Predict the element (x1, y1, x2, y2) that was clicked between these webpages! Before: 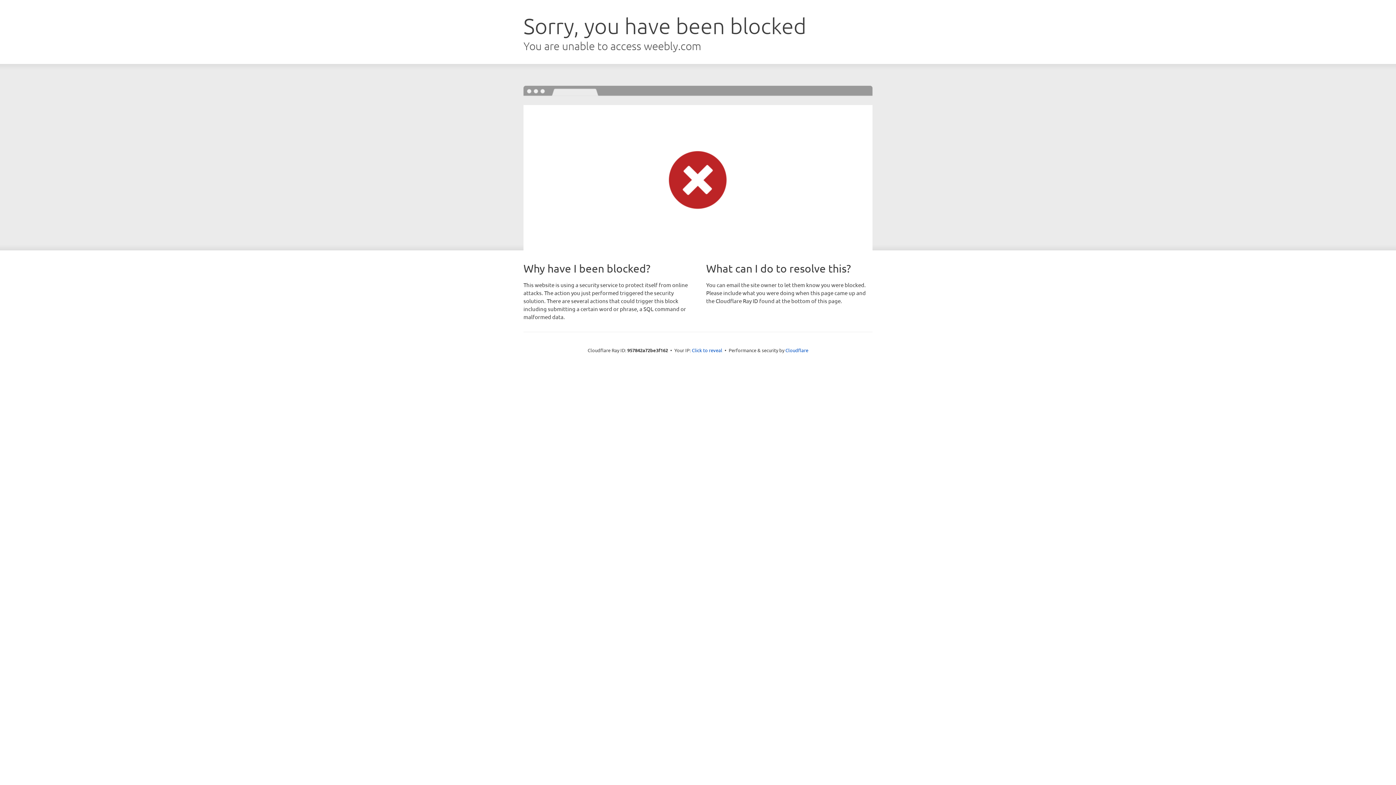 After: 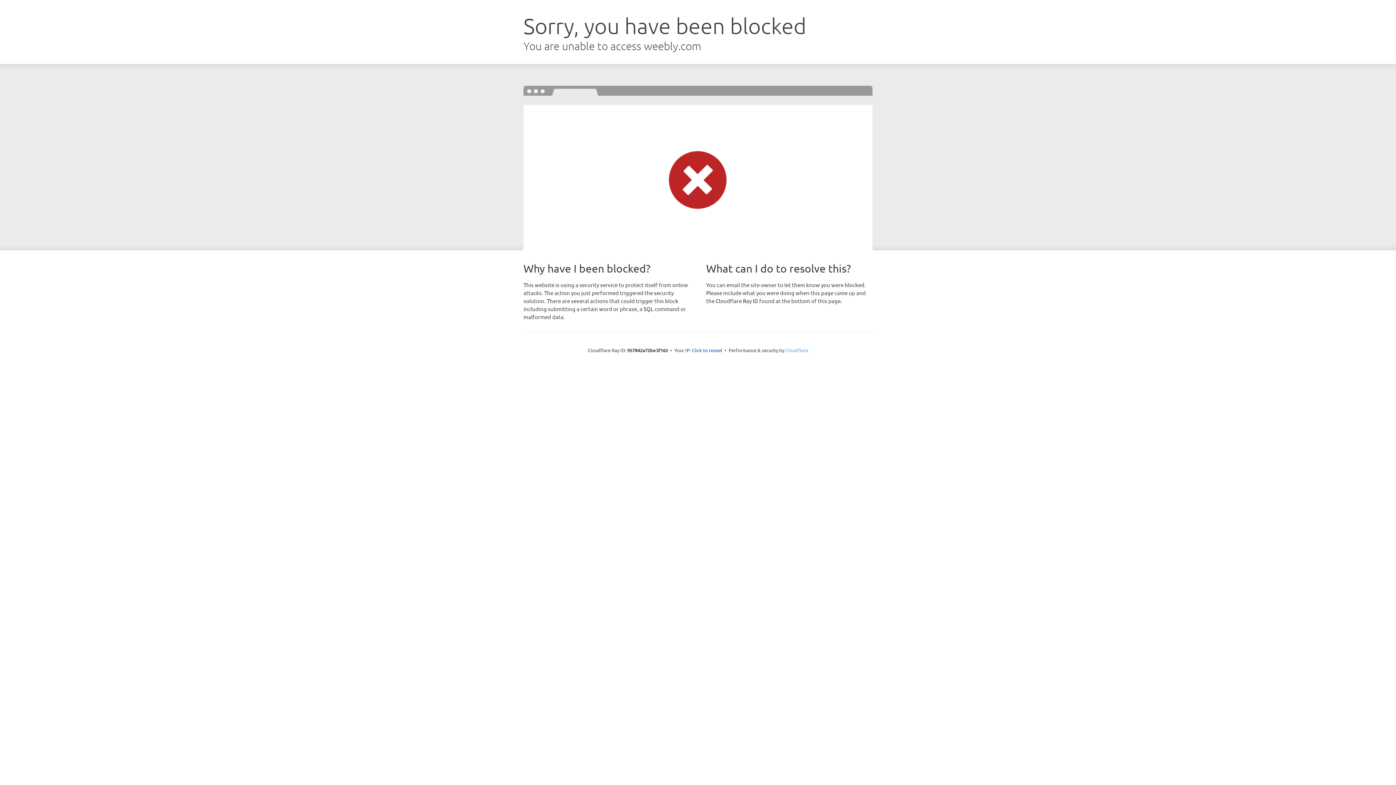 Action: label: Cloudflare bbox: (785, 347, 808, 353)